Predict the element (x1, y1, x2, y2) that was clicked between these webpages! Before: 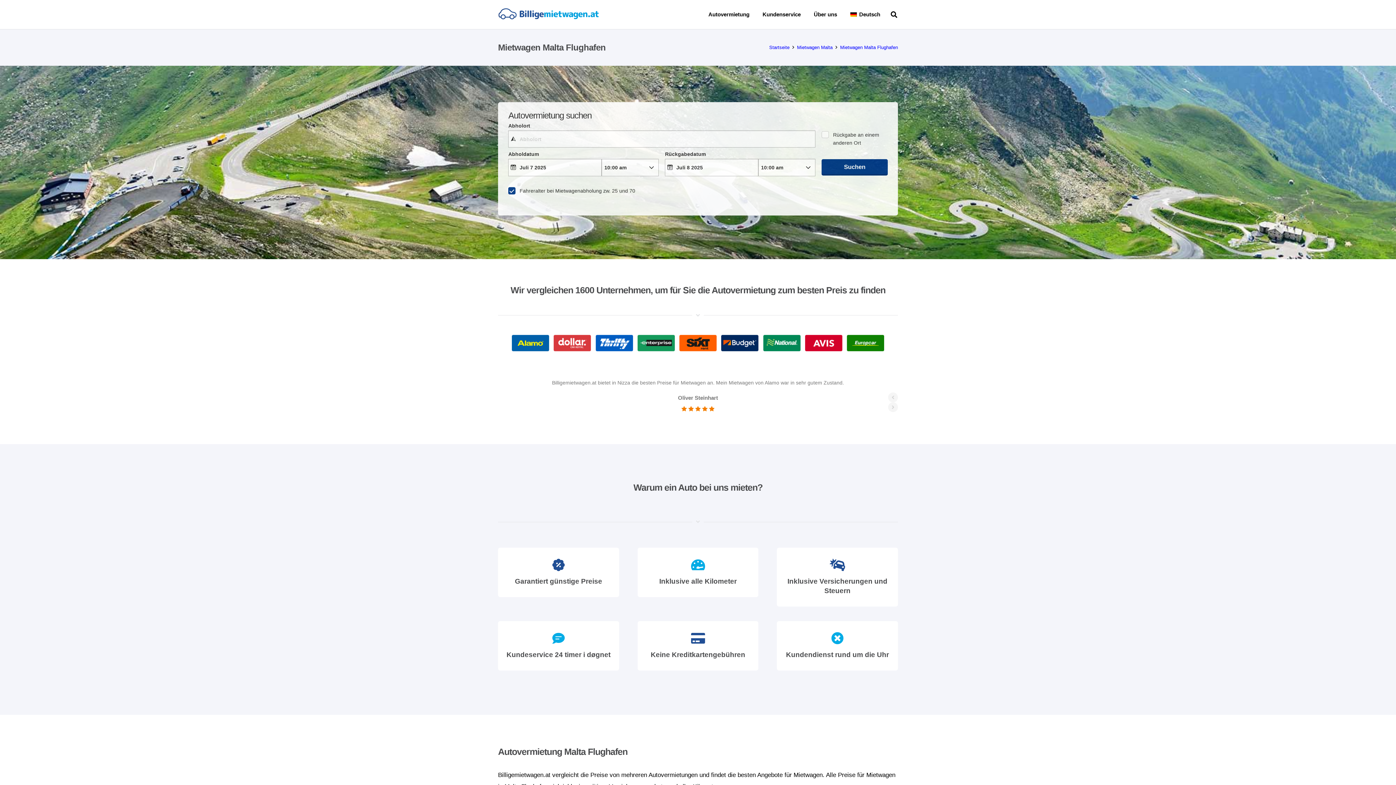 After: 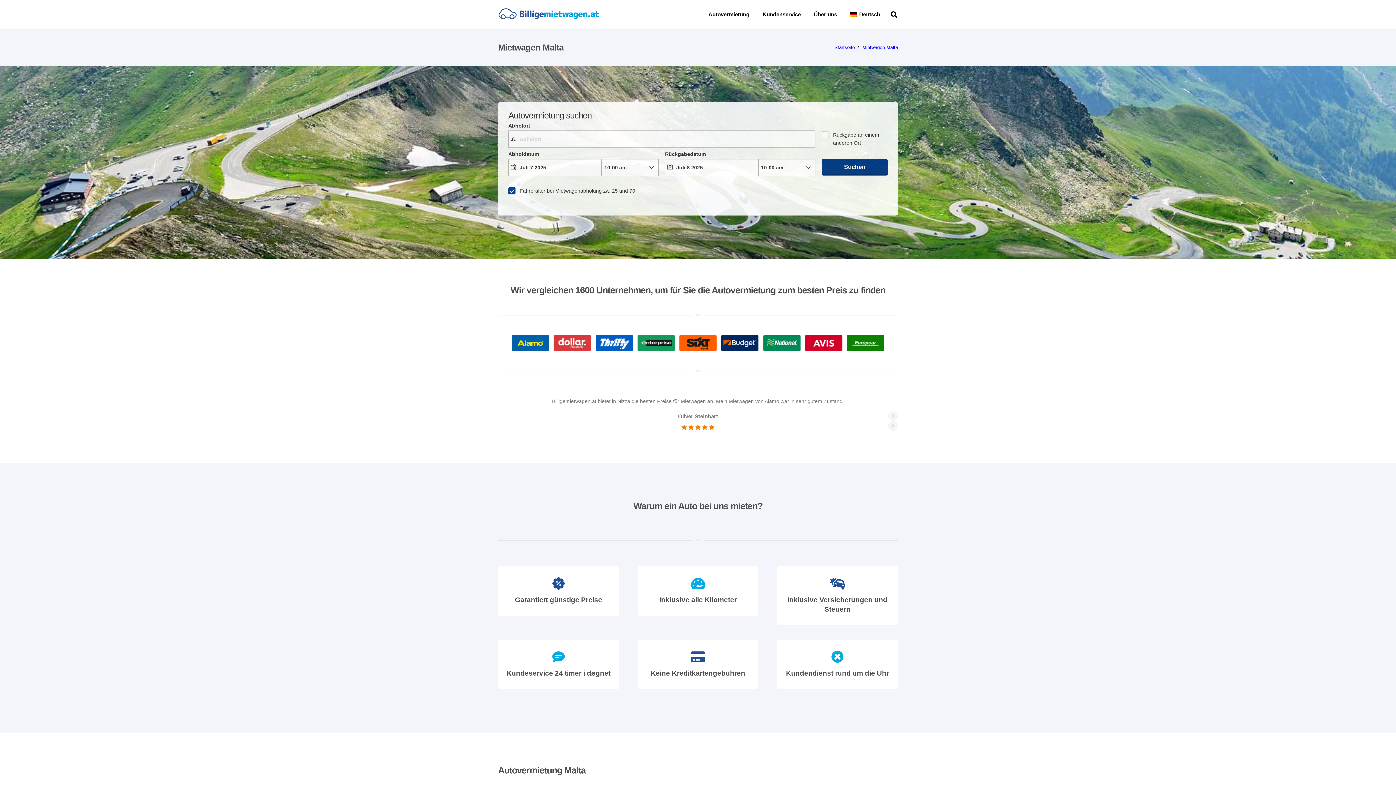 Action: bbox: (797, 44, 832, 50) label: Mietwagen Malta